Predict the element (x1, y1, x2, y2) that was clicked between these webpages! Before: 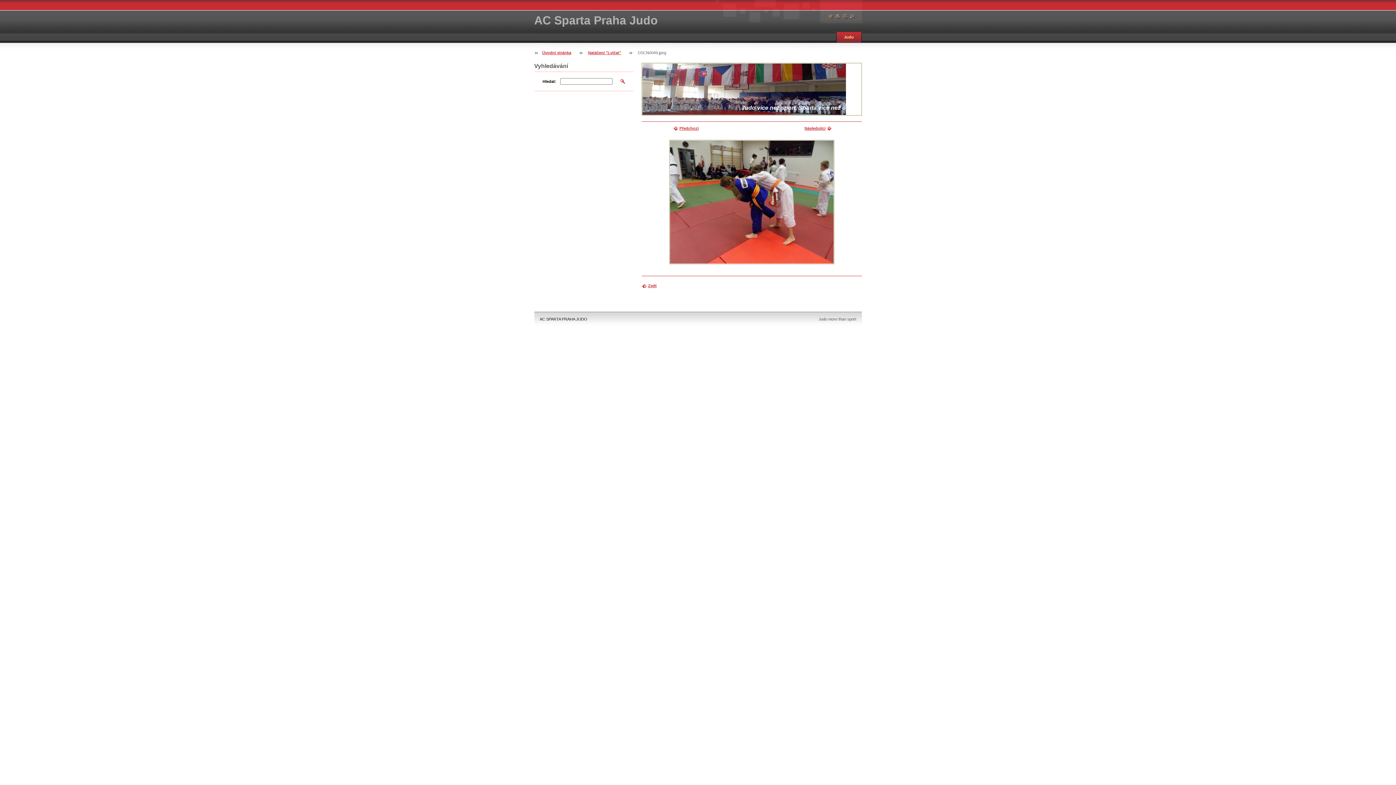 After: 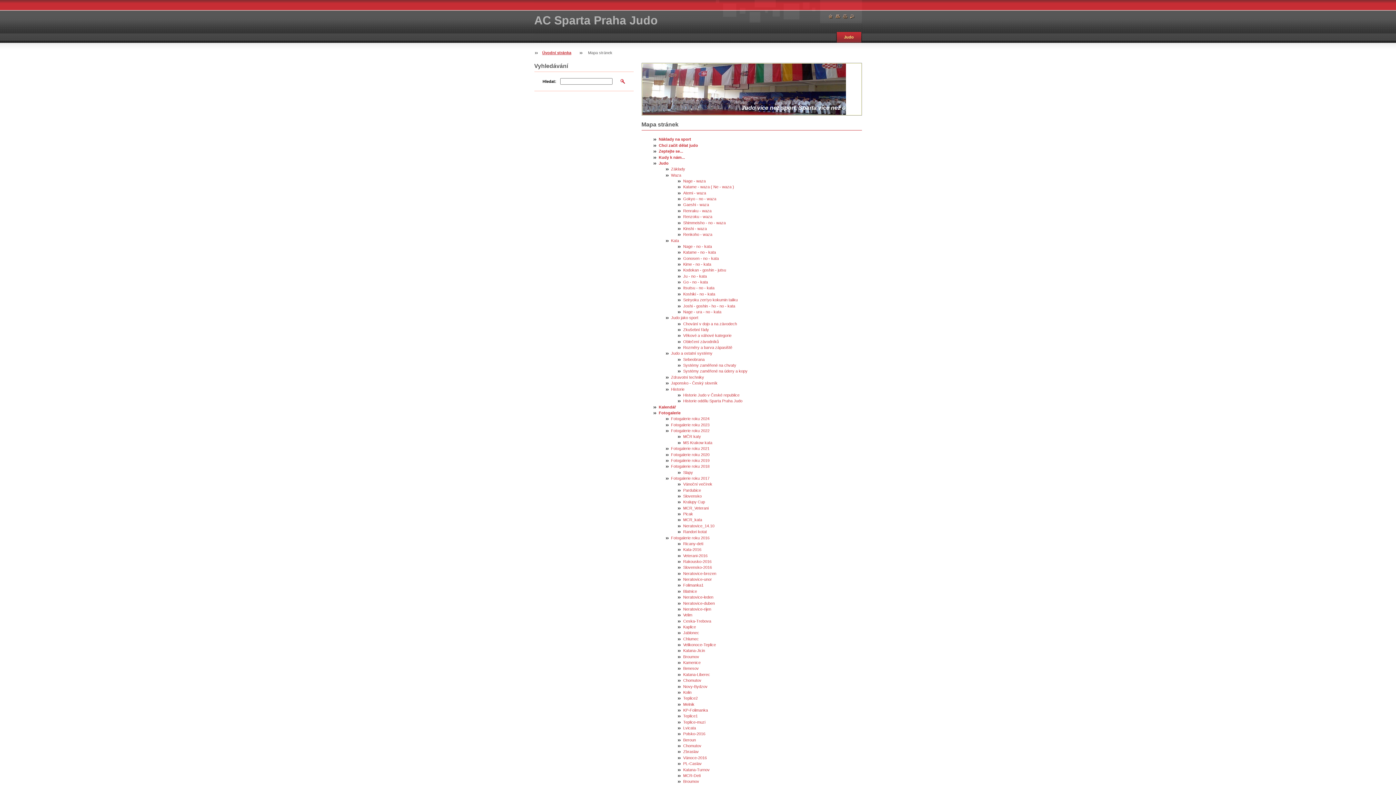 Action: bbox: (835, 14, 840, 18)